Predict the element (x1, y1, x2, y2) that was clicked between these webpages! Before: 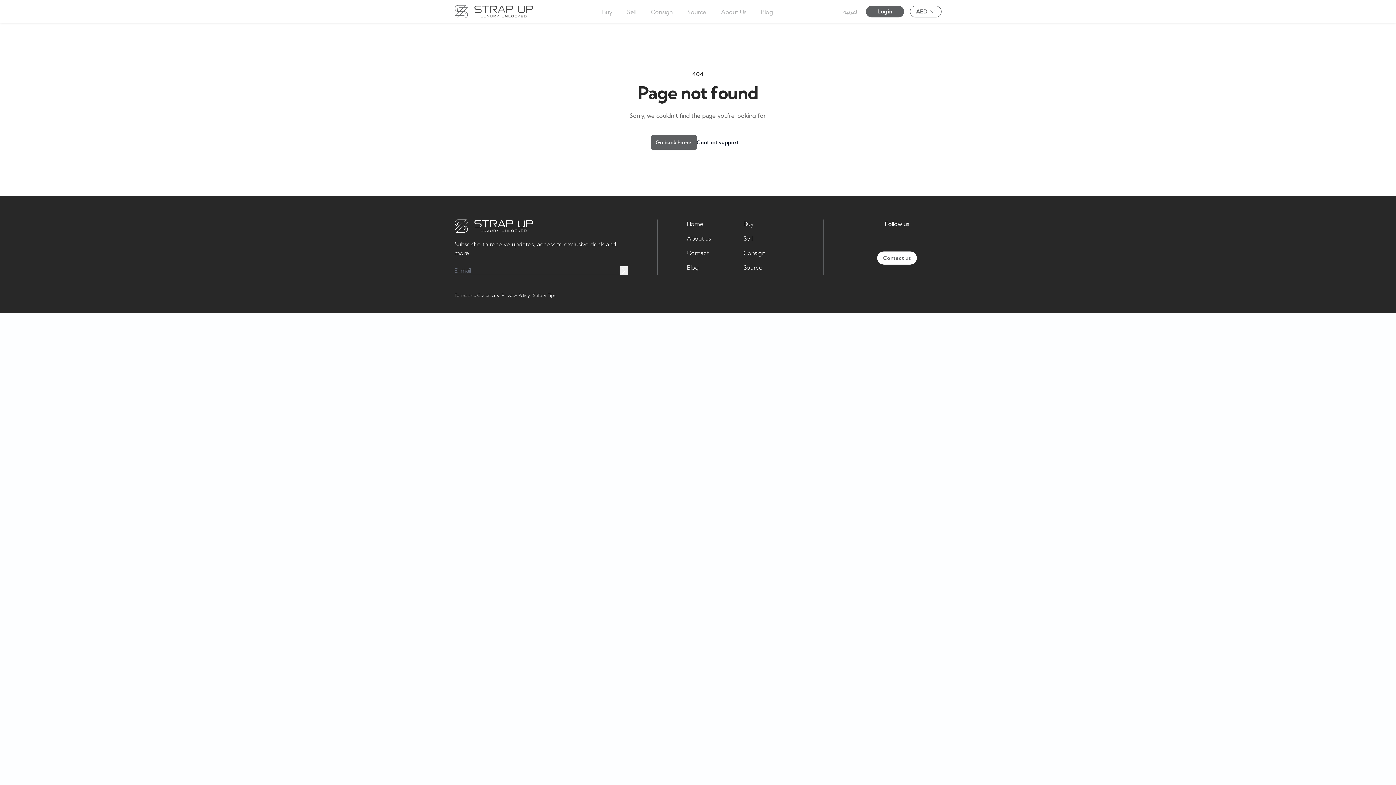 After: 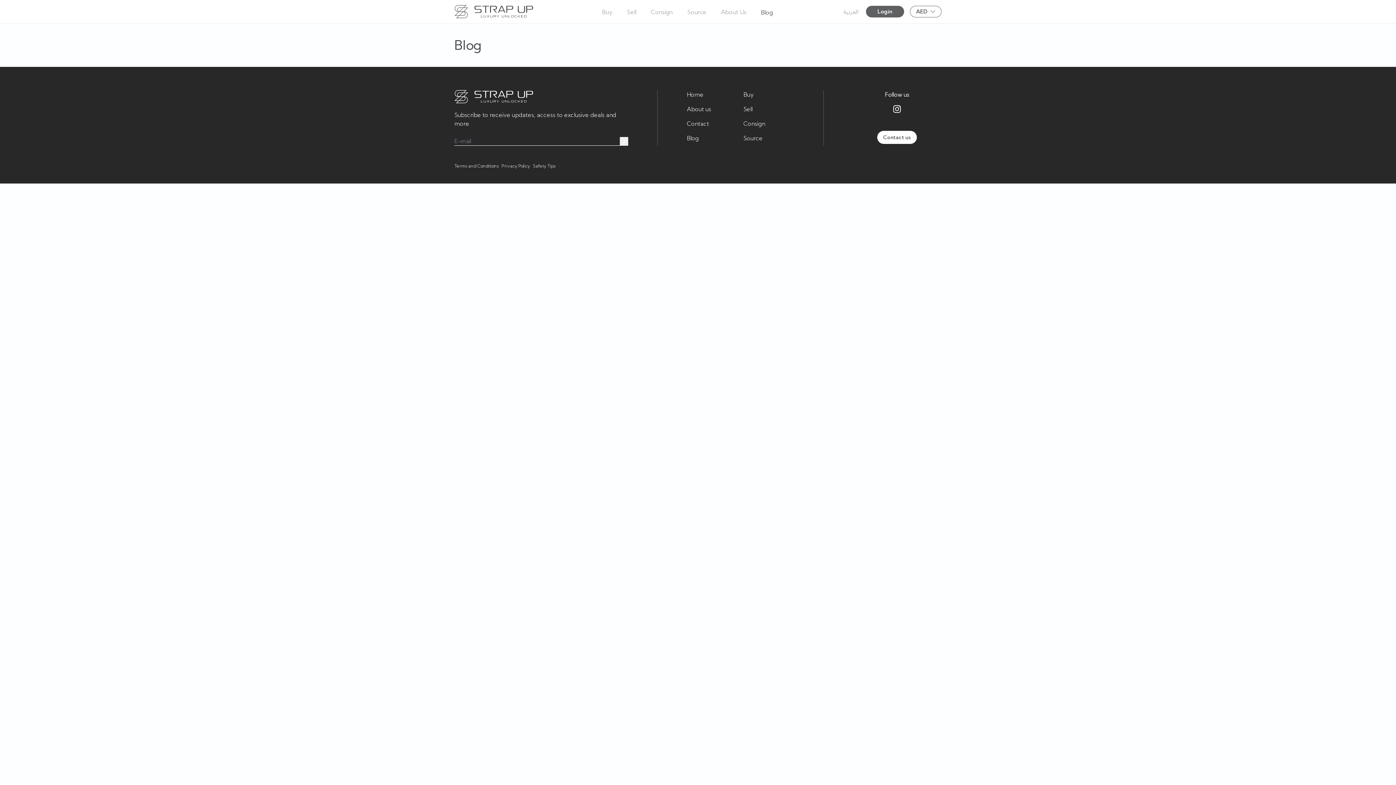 Action: label: Blog bbox: (687, 263, 699, 272)